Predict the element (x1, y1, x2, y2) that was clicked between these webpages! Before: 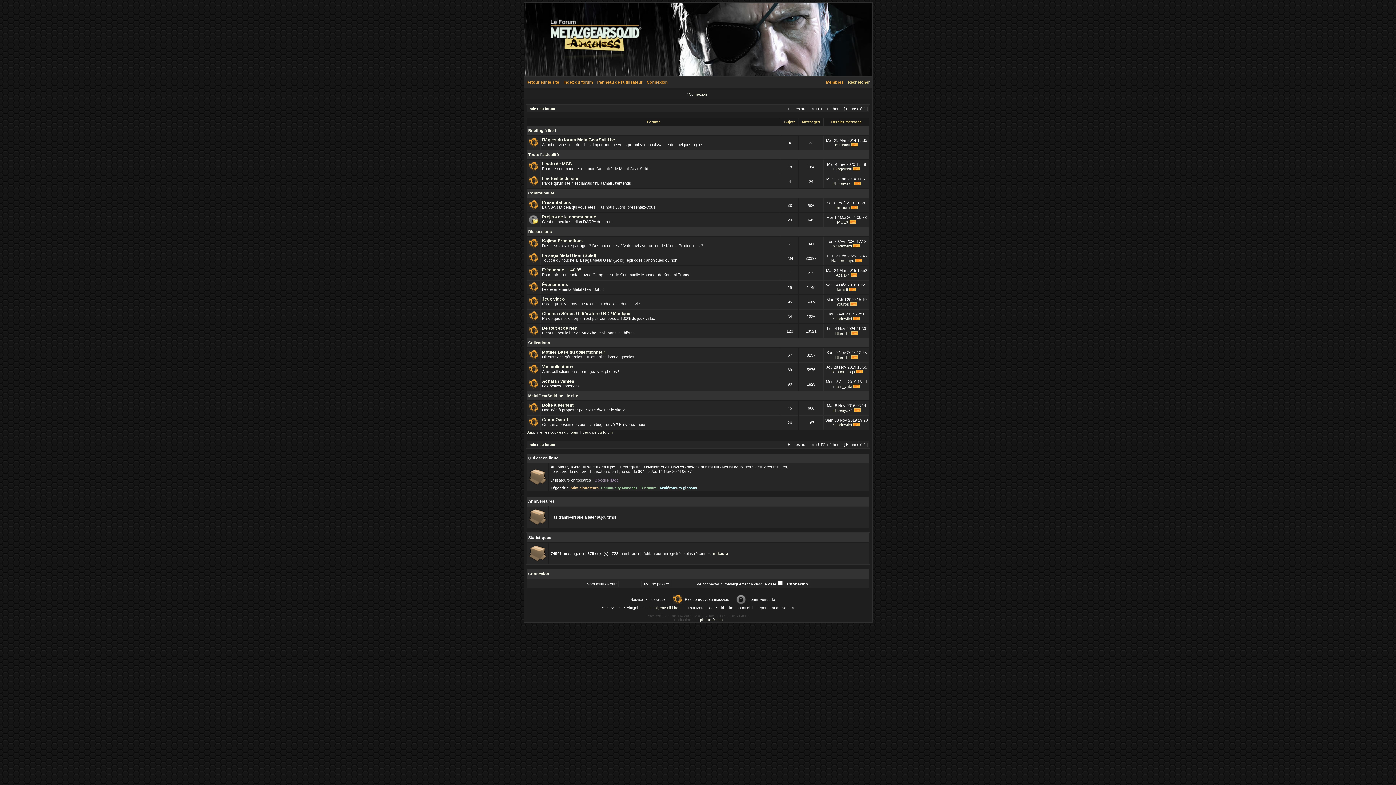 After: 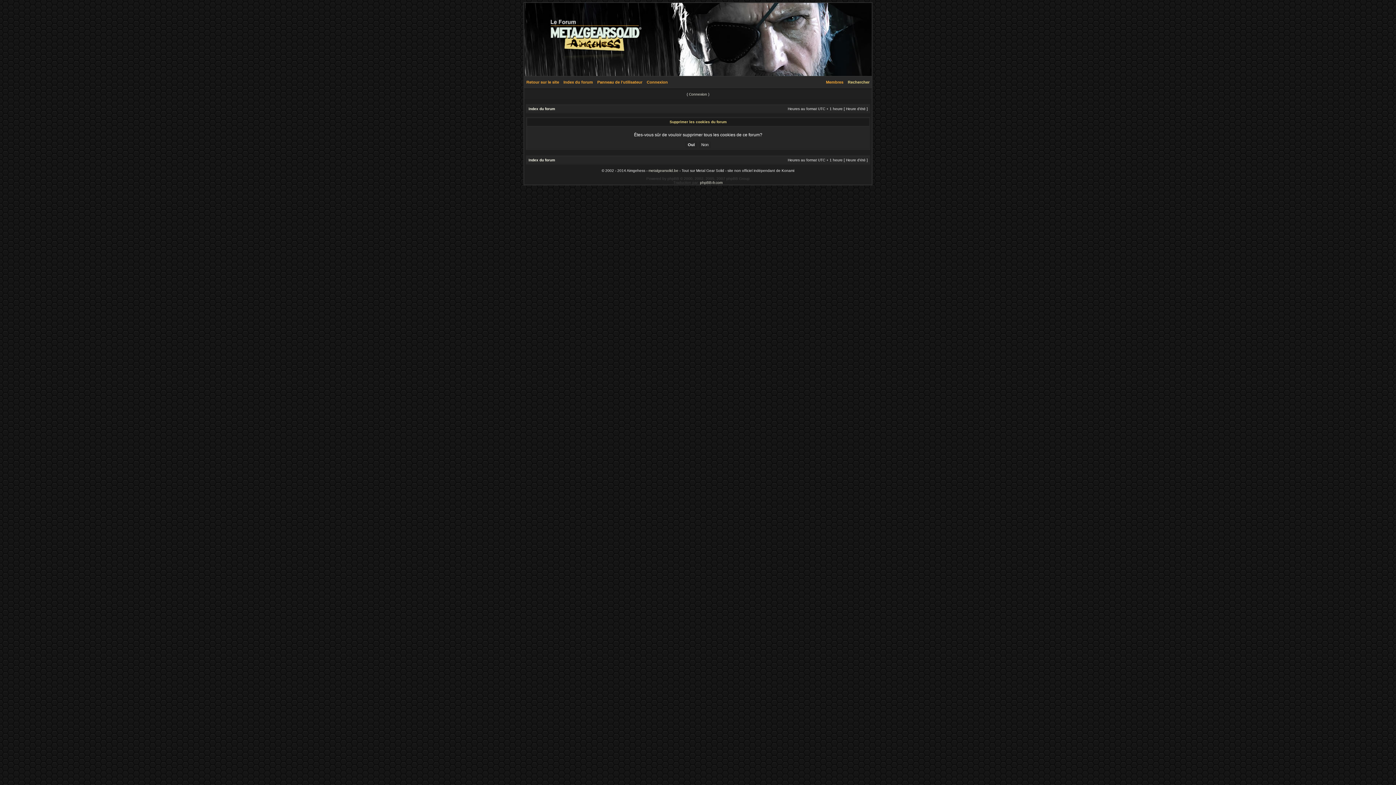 Action: label: Supprimer les cookies du forum bbox: (526, 430, 579, 434)